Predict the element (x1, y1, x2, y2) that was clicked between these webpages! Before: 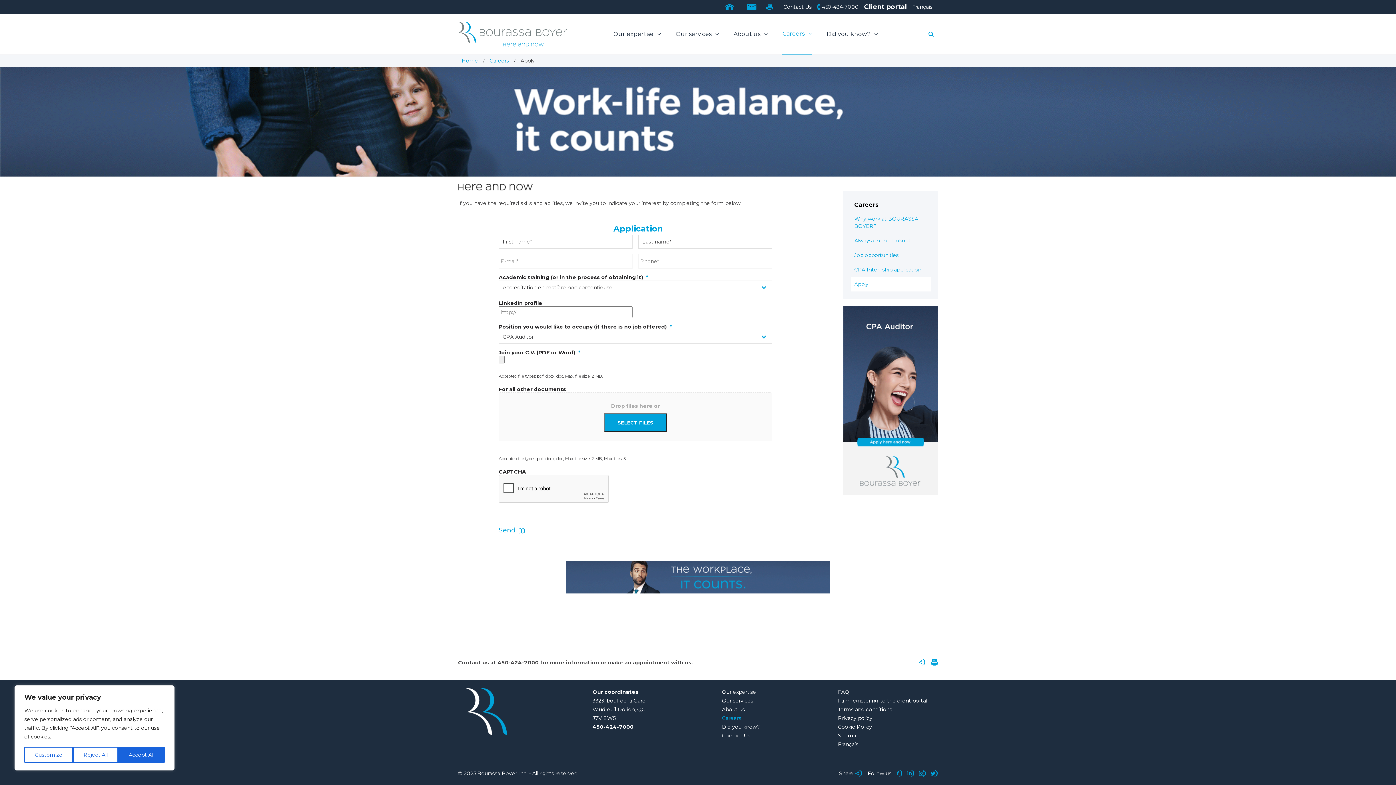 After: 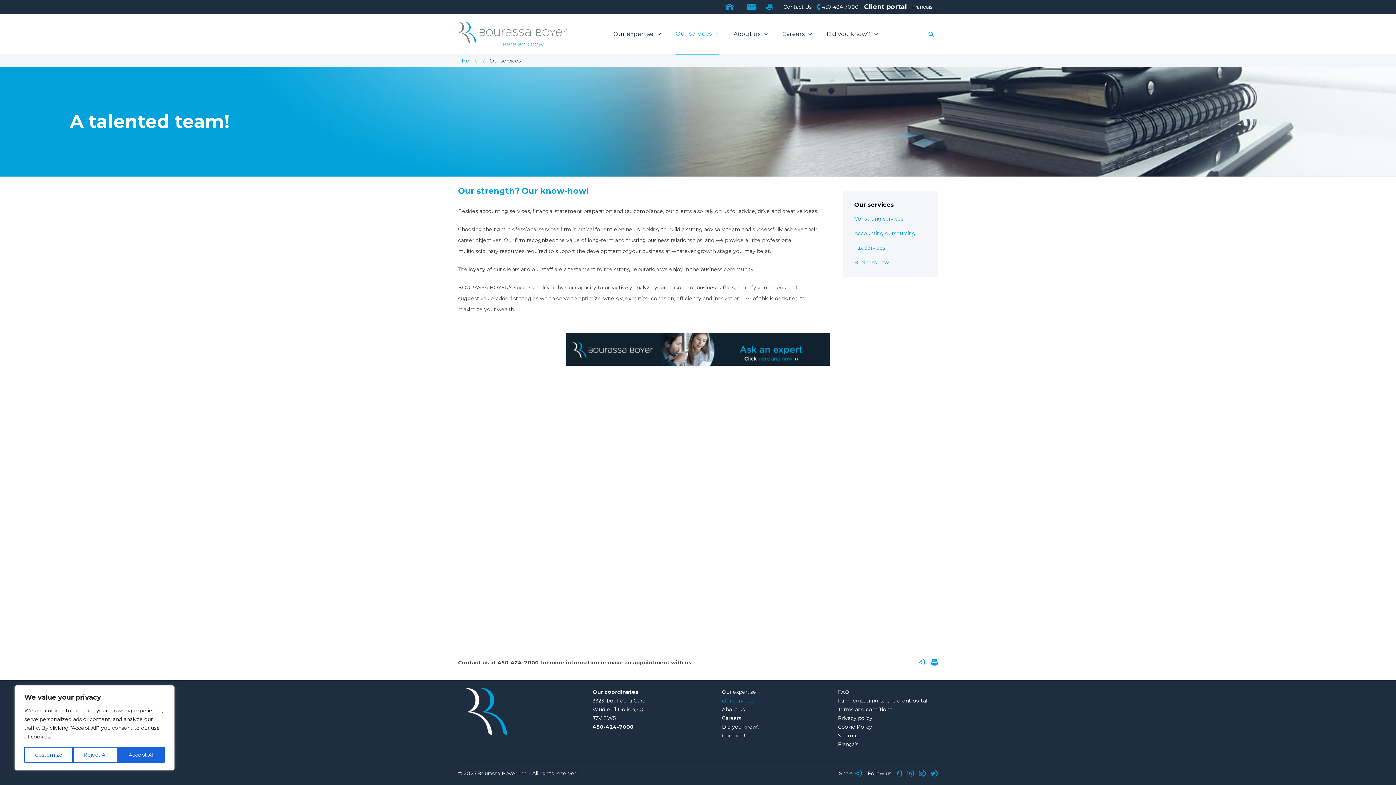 Action: bbox: (675, 14, 719, 54) label: Our services 